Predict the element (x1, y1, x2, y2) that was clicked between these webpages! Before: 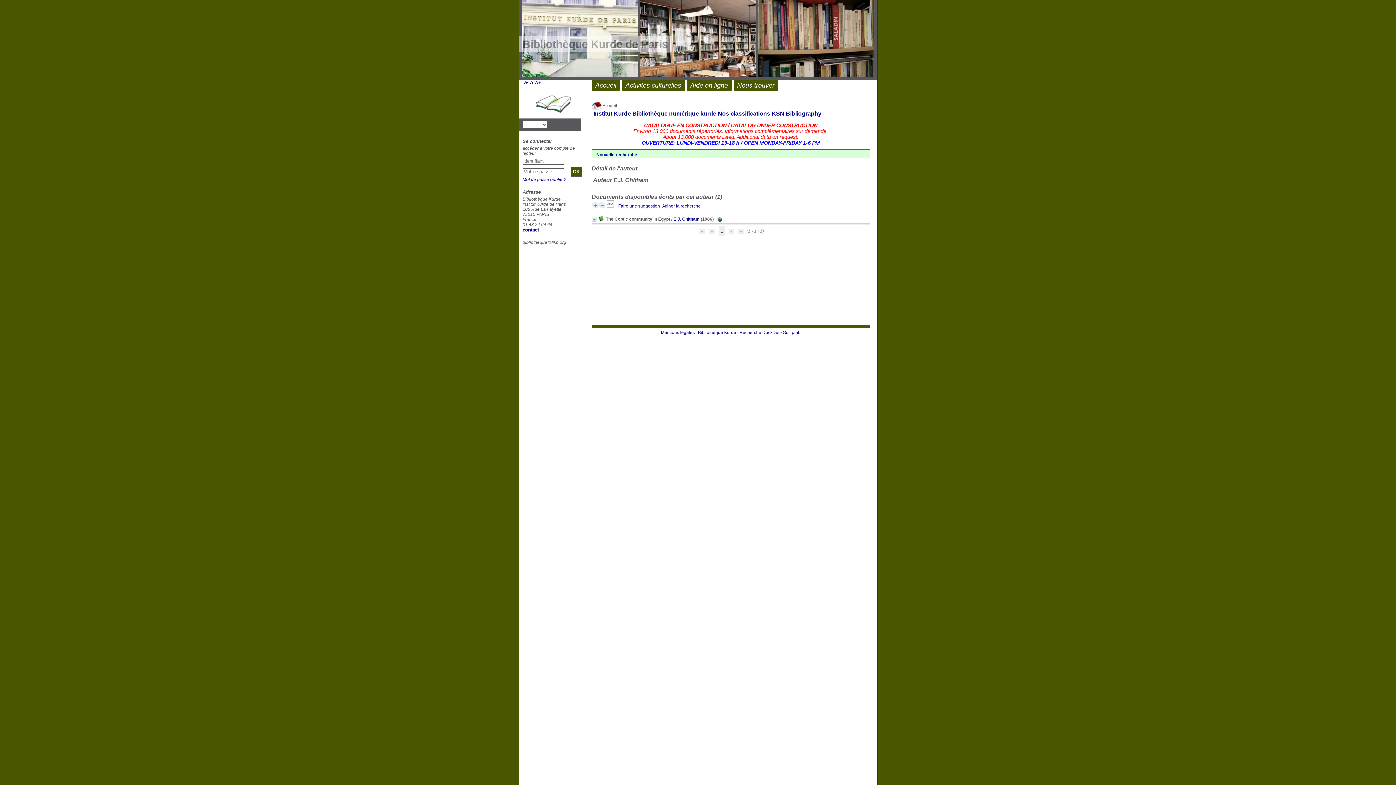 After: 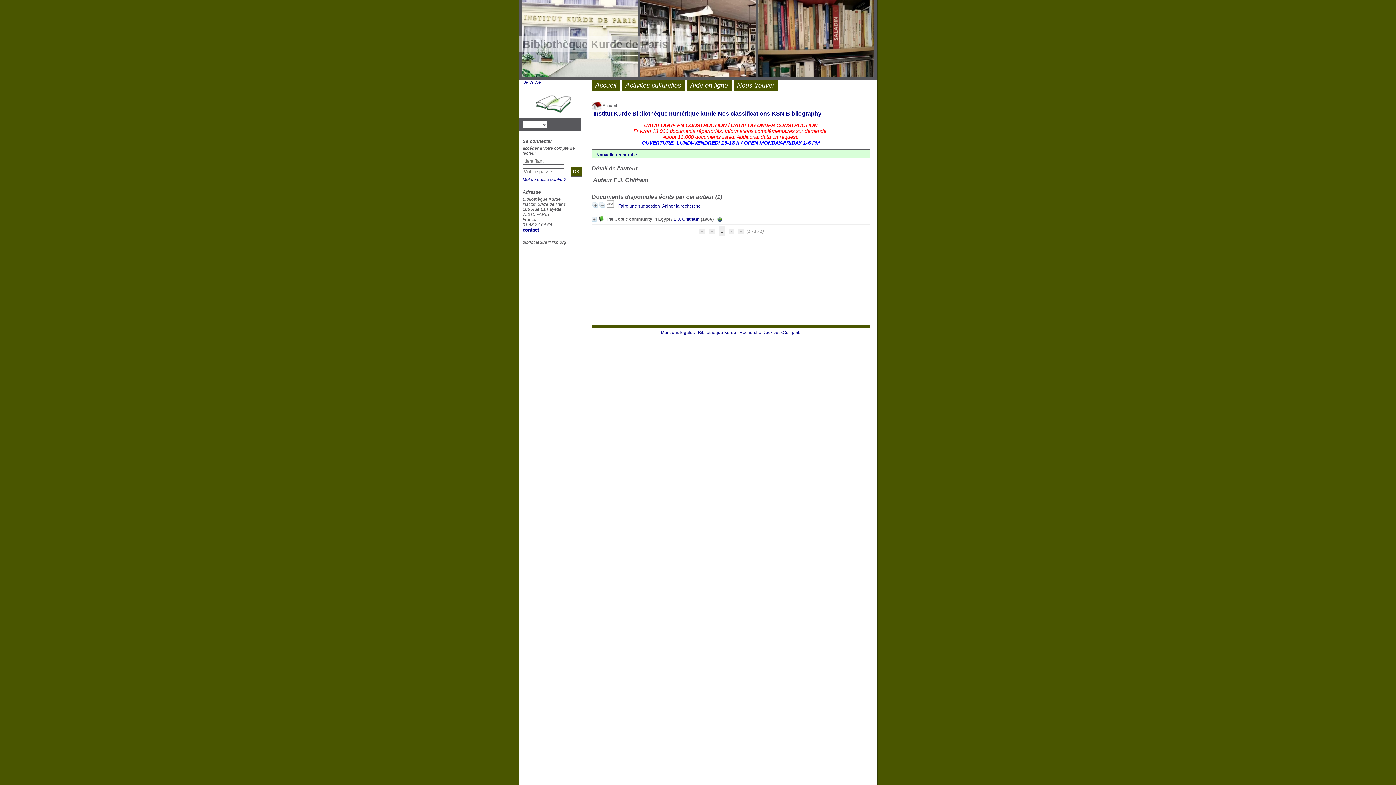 Action: label: Faire une suggestion bbox: (618, 203, 660, 208)